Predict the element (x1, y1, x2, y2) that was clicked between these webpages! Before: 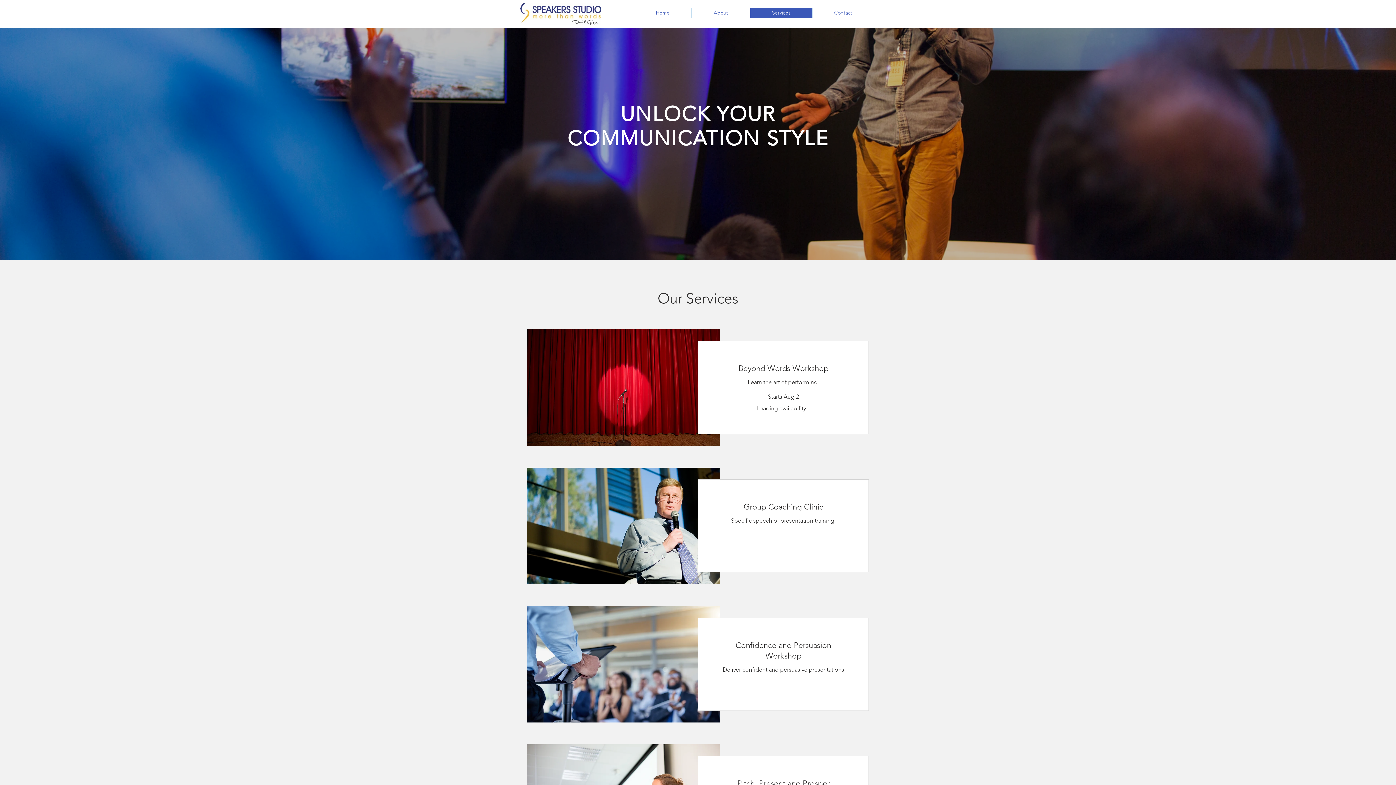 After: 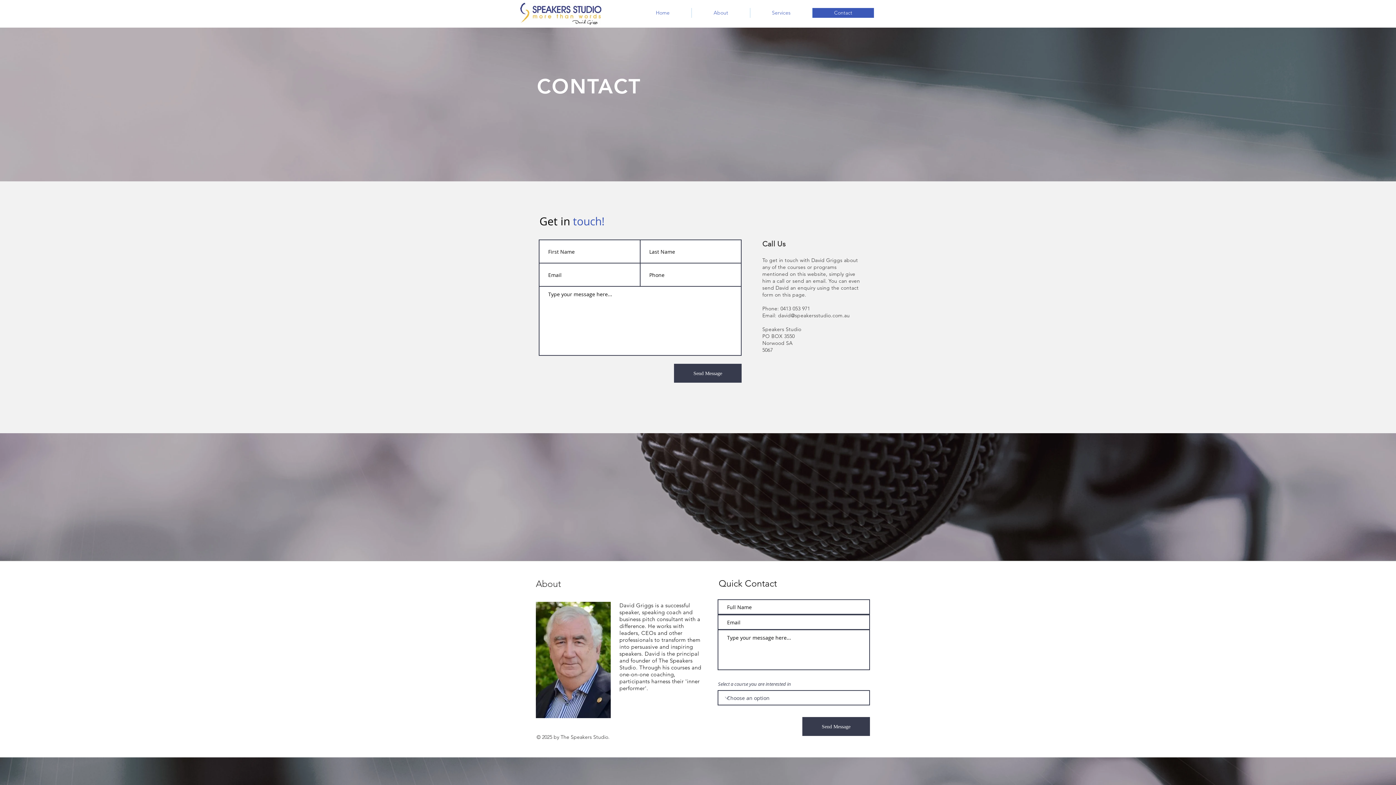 Action: label: Contact bbox: (812, 8, 874, 17)